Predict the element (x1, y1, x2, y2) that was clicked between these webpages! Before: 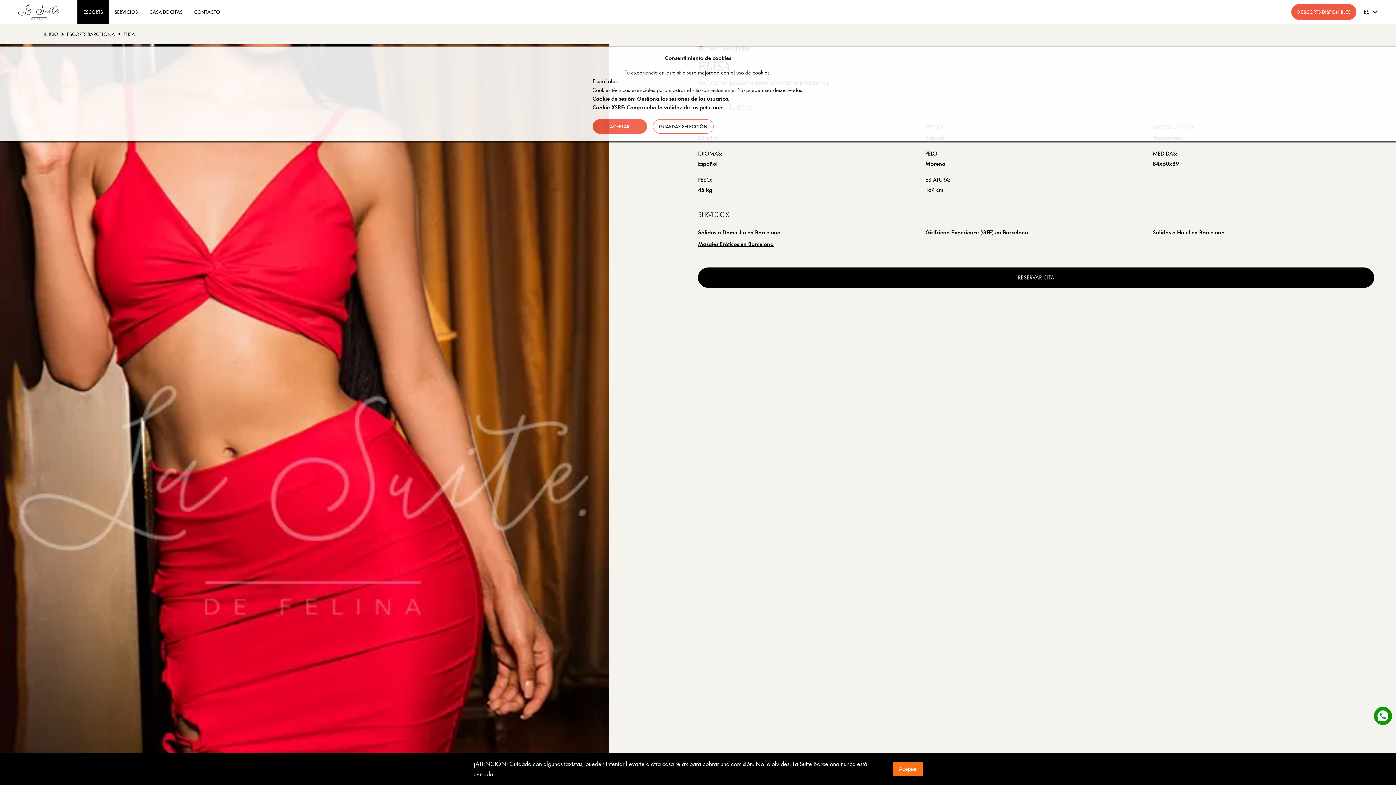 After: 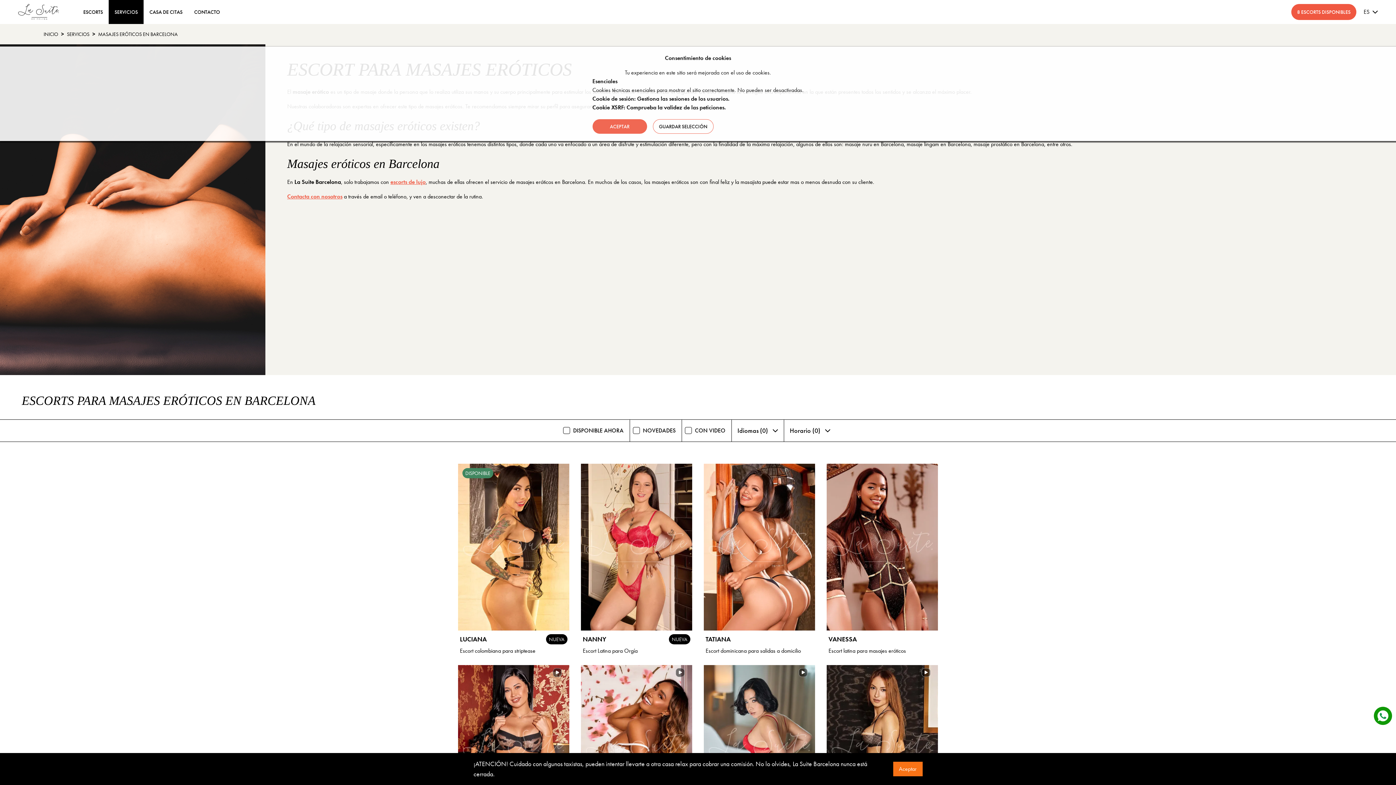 Action: bbox: (698, 240, 919, 248) label: Masajes Eróticos en Barcelona